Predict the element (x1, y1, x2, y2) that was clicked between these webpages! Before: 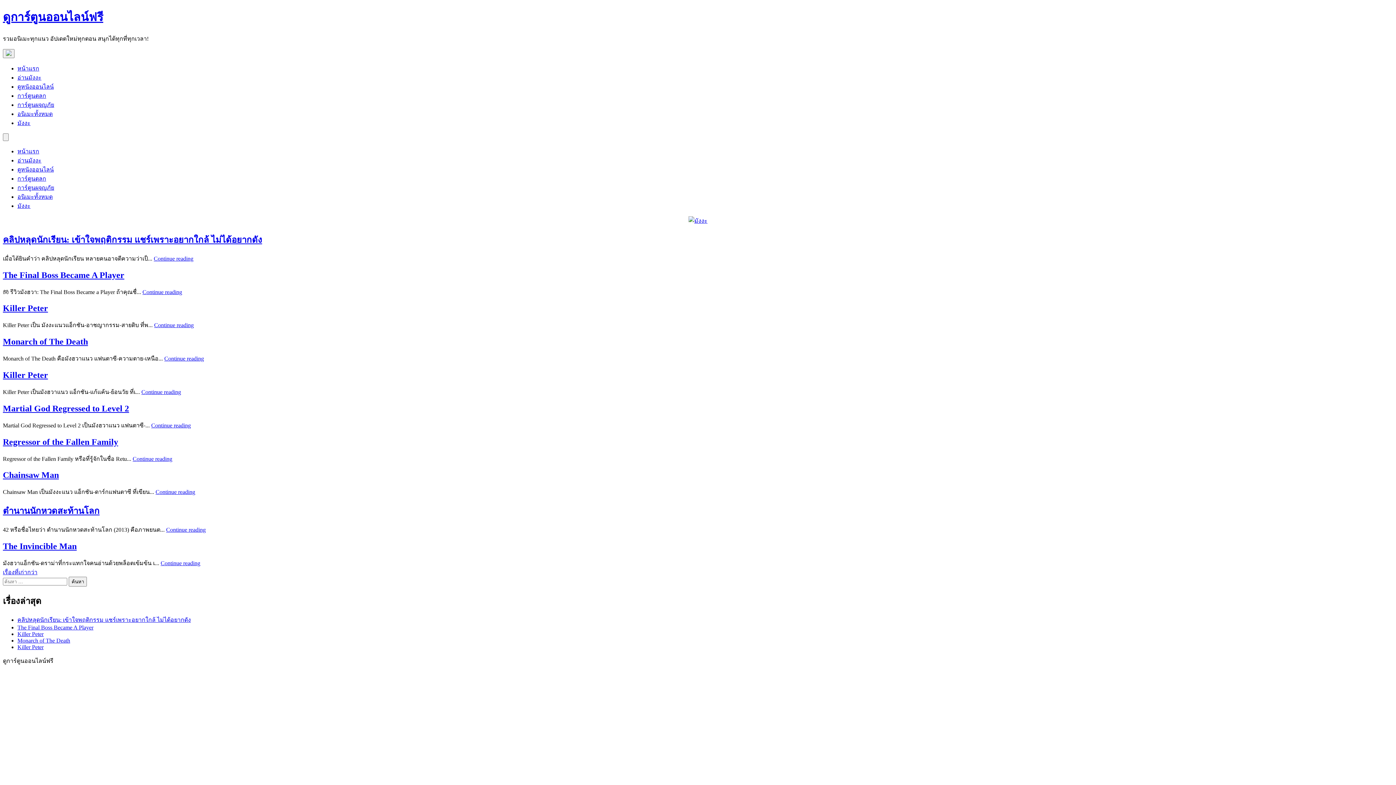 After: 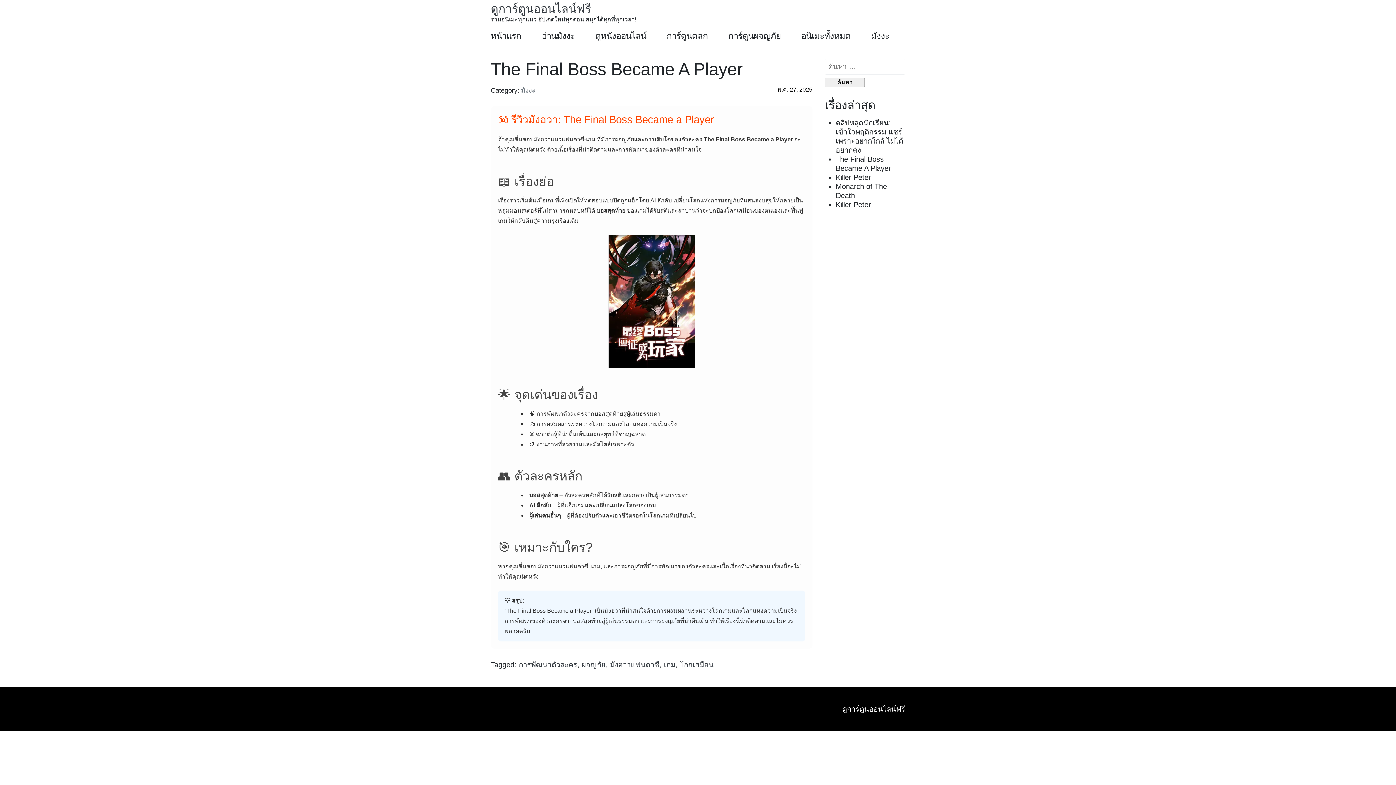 Action: bbox: (2, 270, 124, 279) label: The Final Boss Became A Player